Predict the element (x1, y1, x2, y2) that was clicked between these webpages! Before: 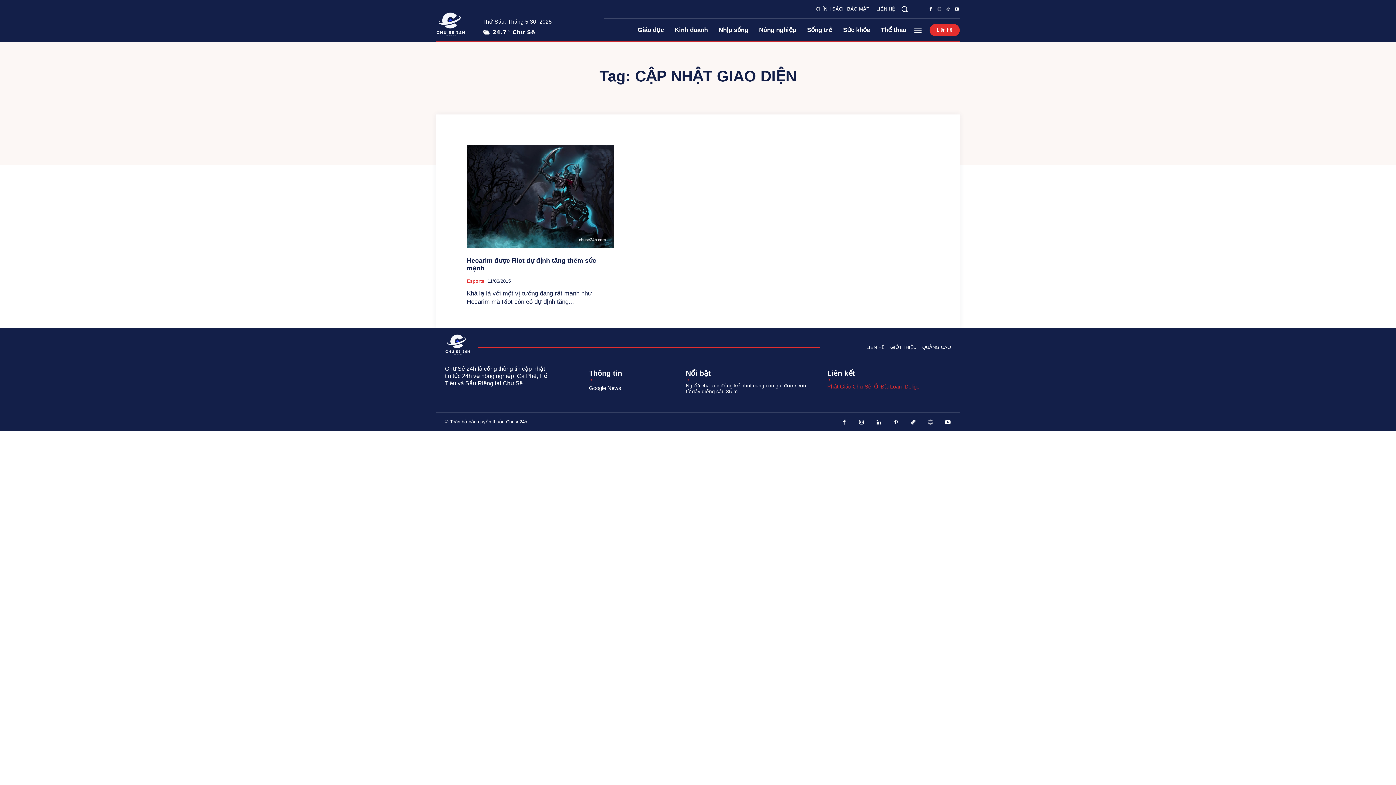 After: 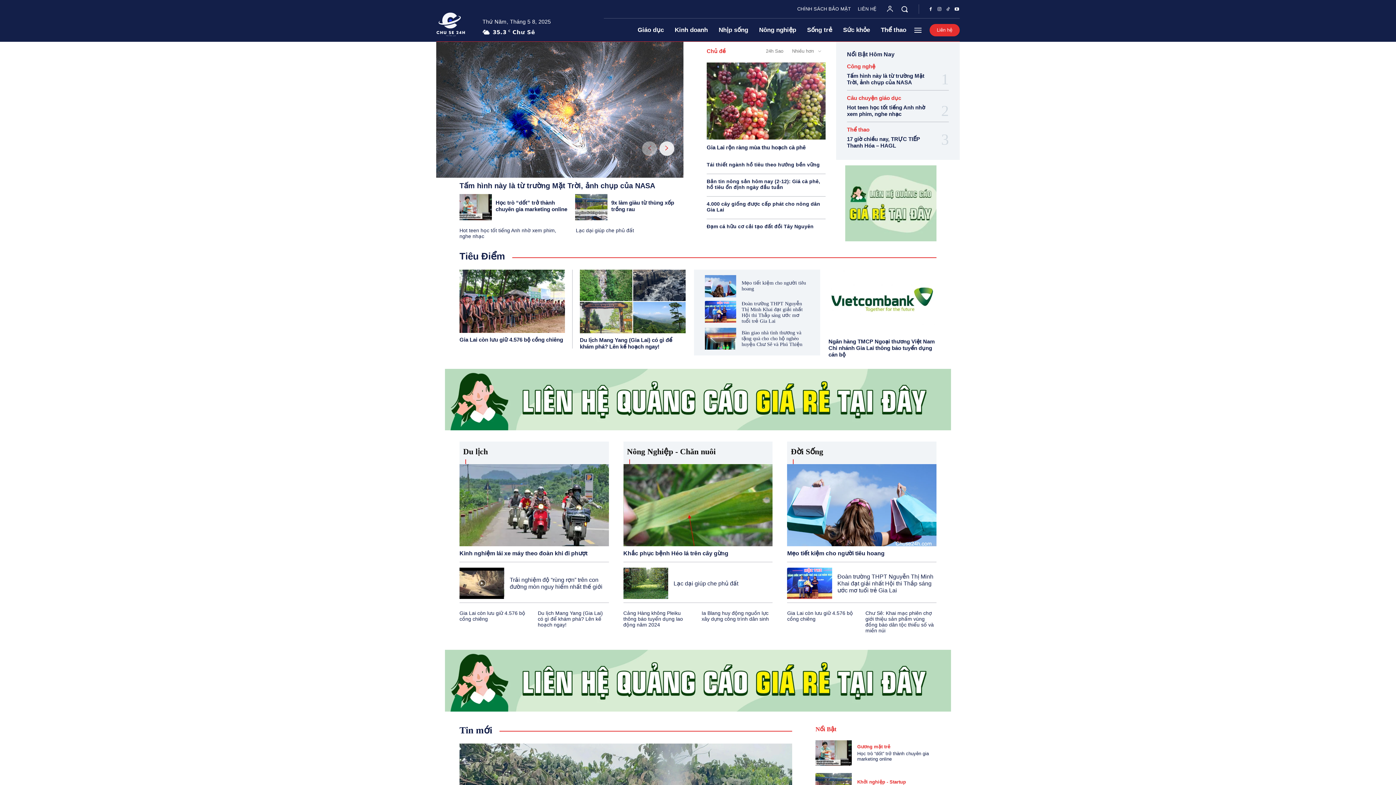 Action: bbox: (445, 332, 470, 358) label: Logo